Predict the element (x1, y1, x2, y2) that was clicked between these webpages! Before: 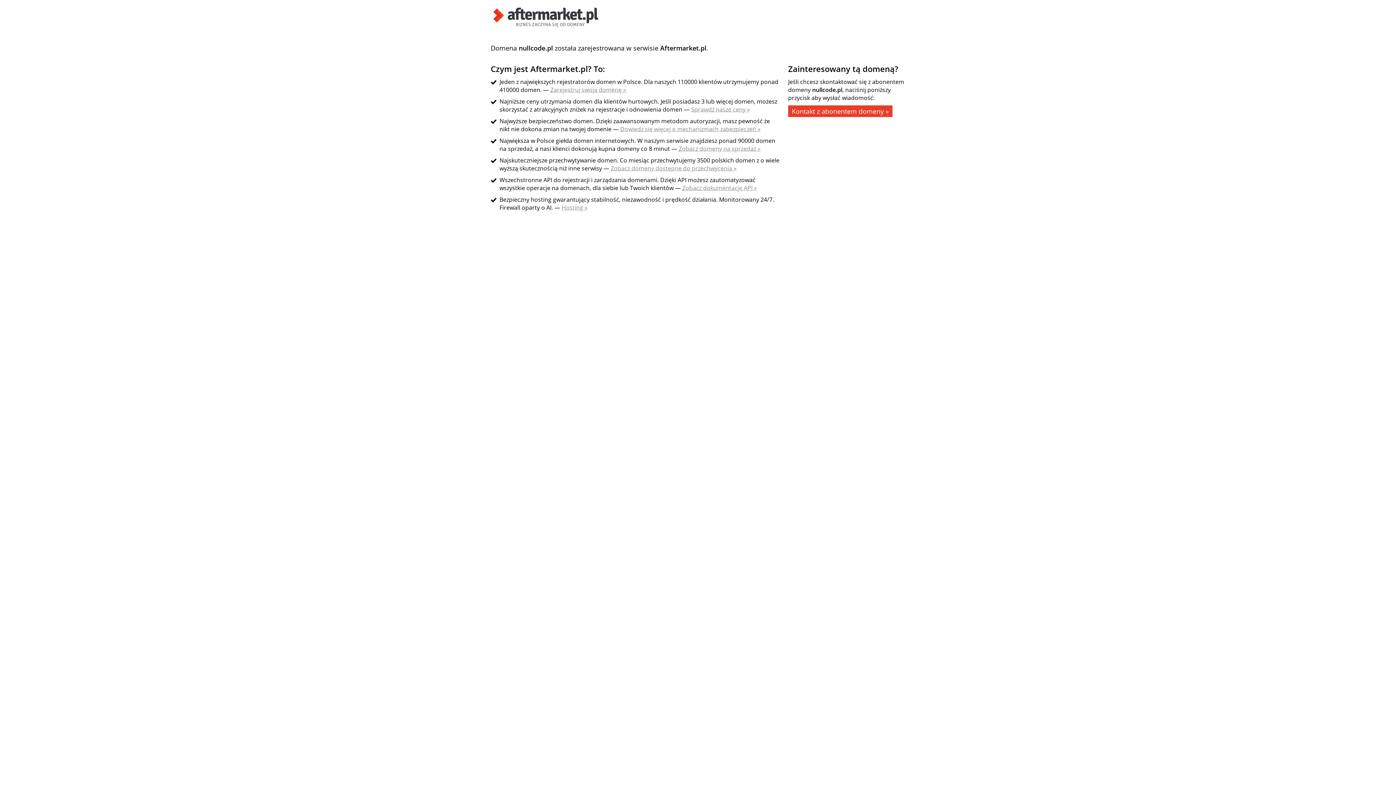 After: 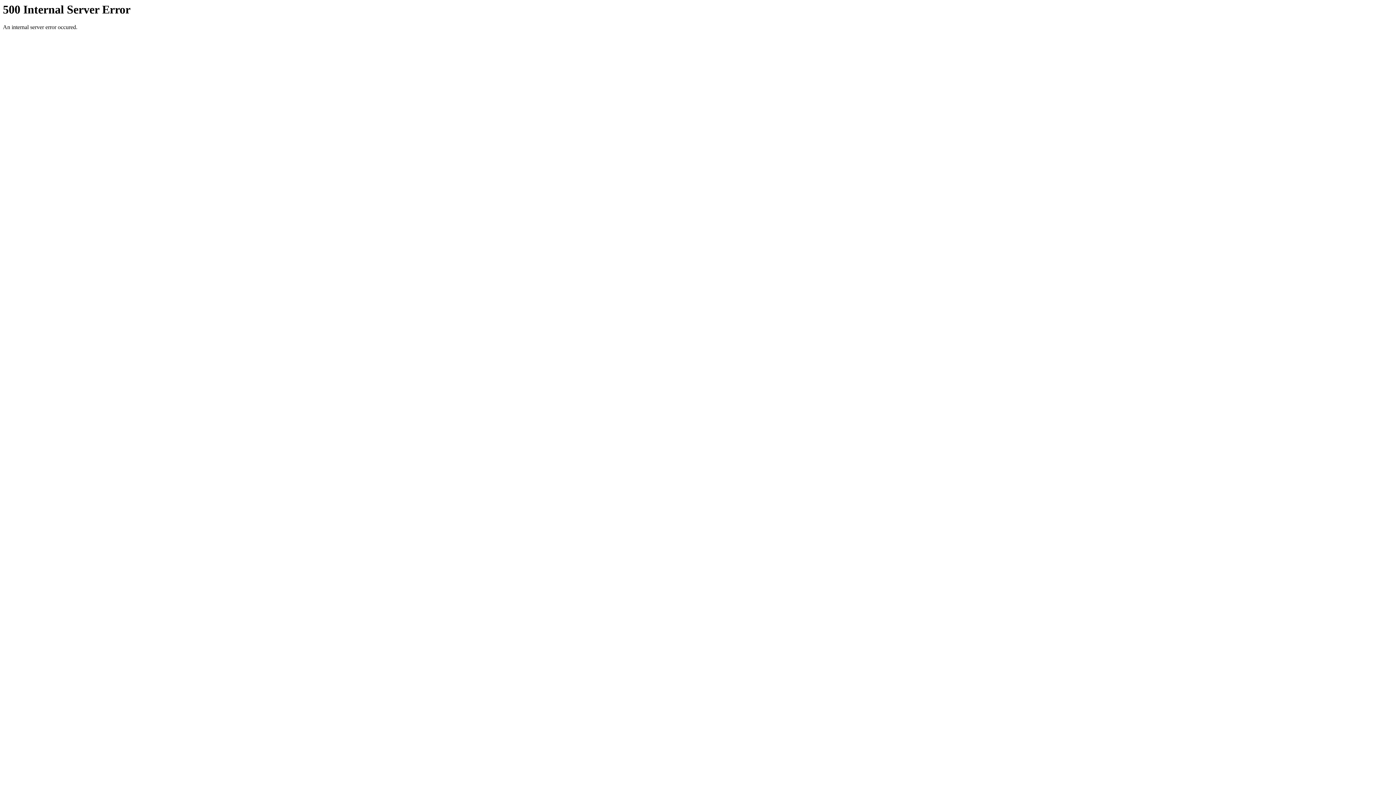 Action: bbox: (490, 21, 601, 29)